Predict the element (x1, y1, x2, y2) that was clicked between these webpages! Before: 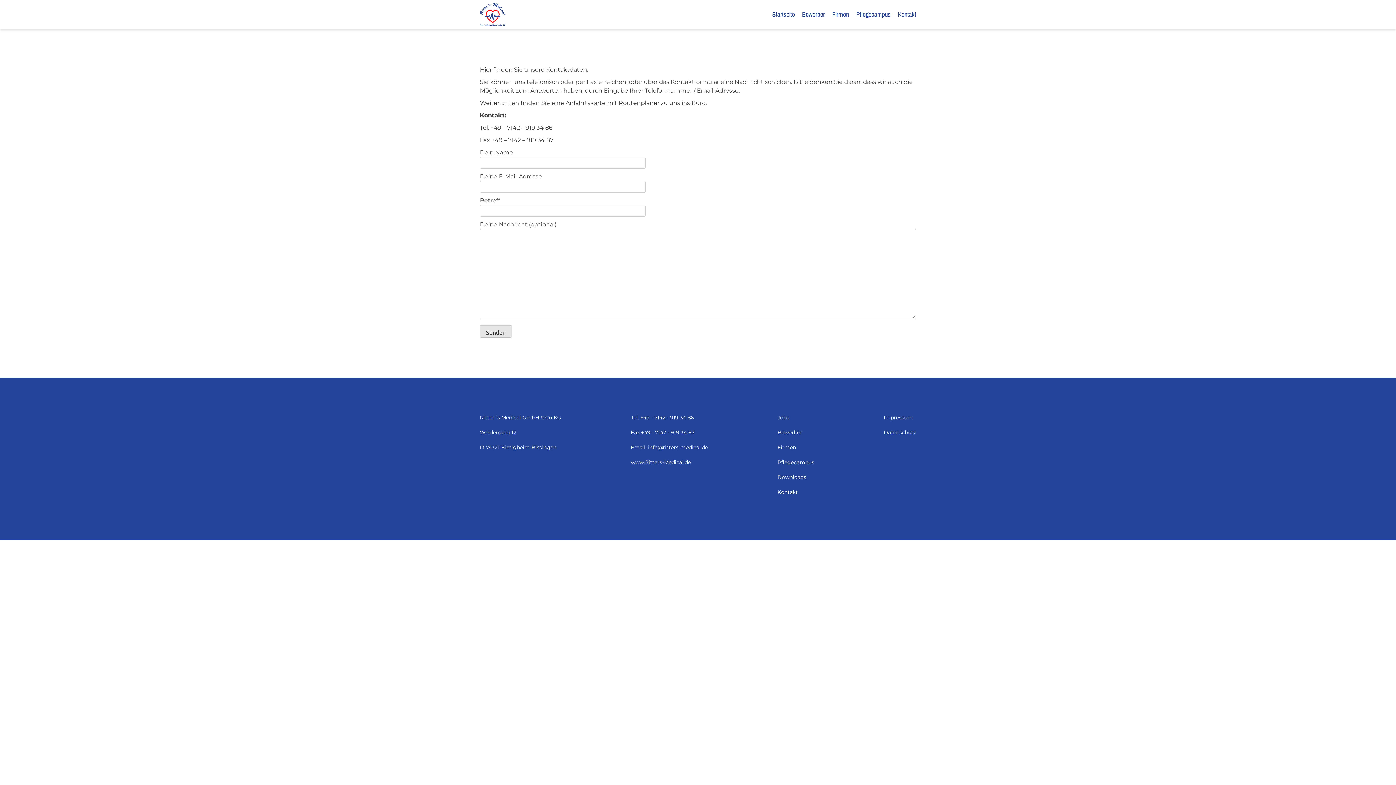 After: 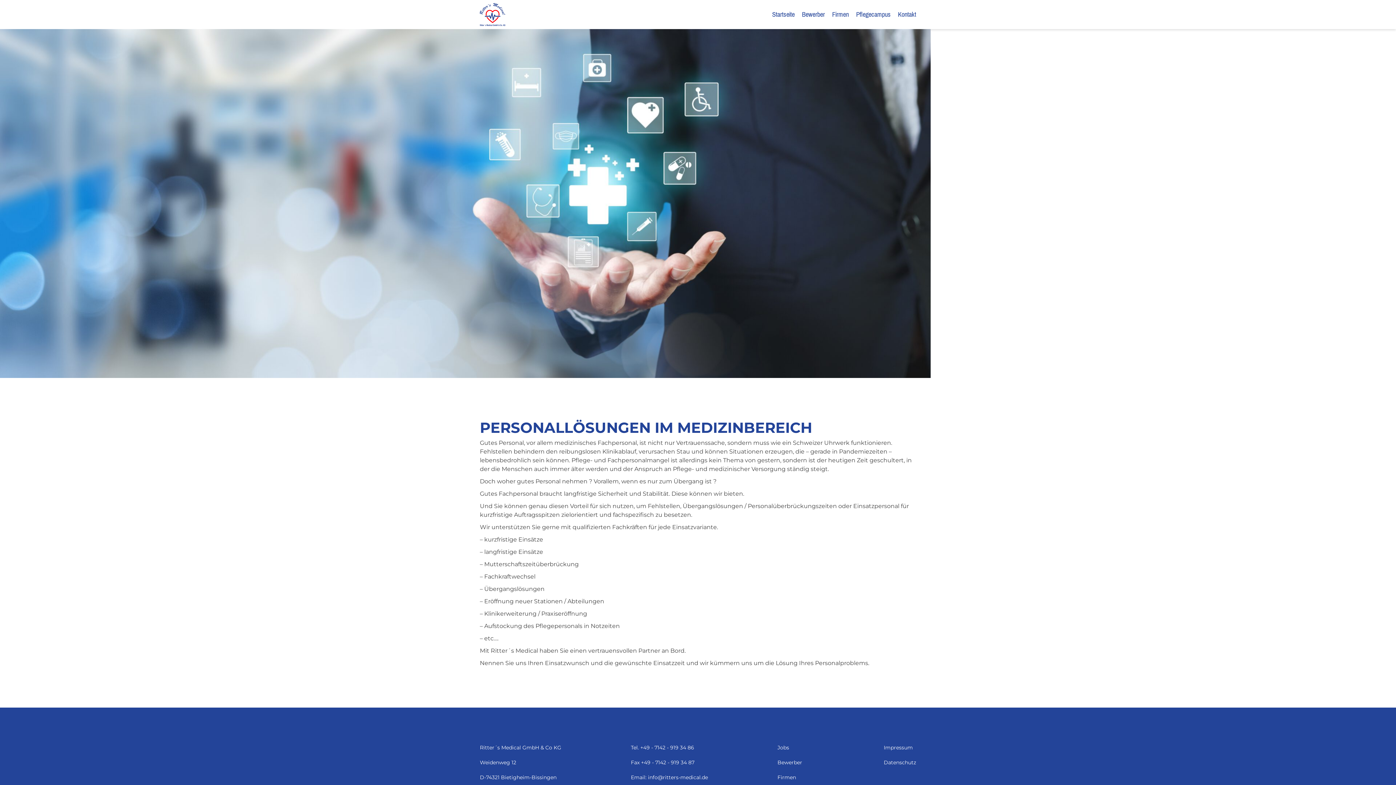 Action: label: Firmen bbox: (777, 443, 814, 451)